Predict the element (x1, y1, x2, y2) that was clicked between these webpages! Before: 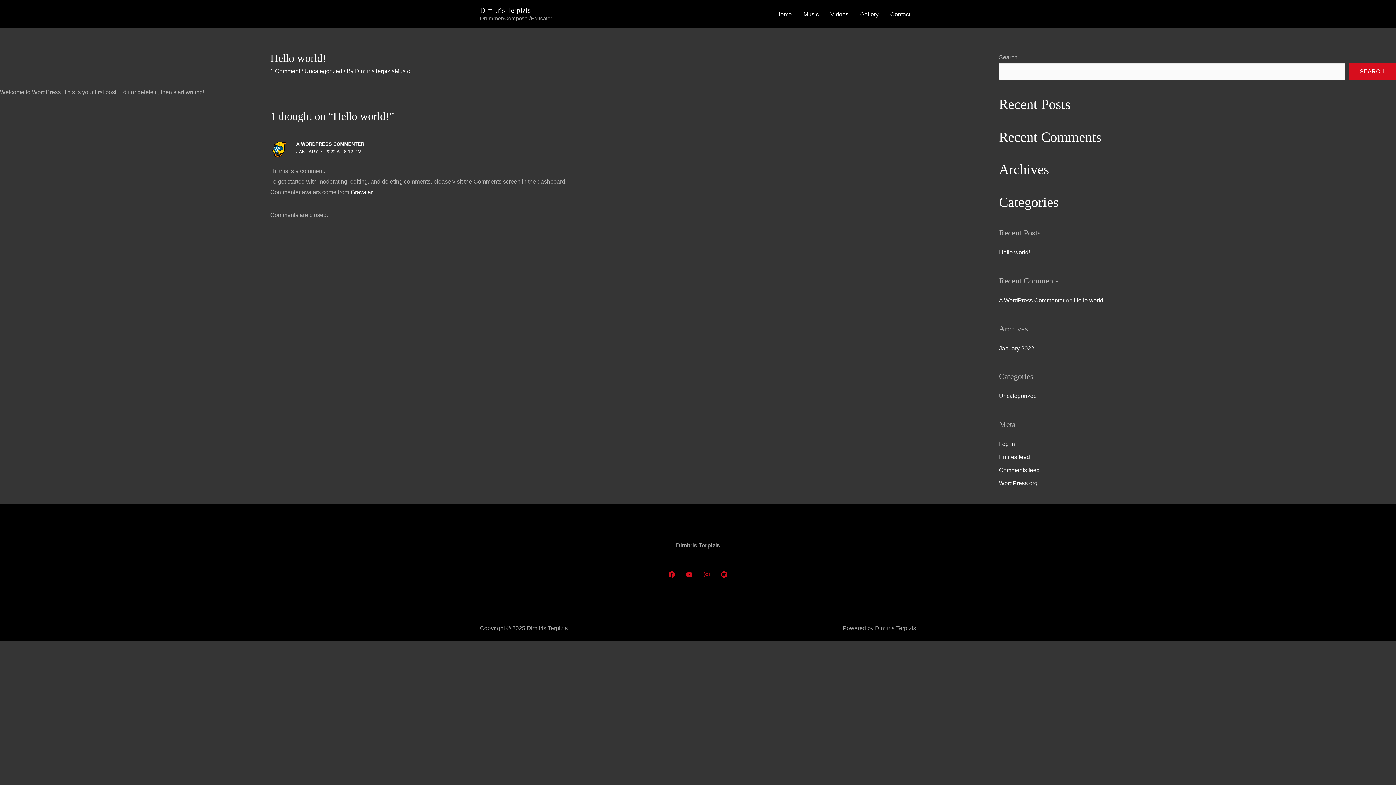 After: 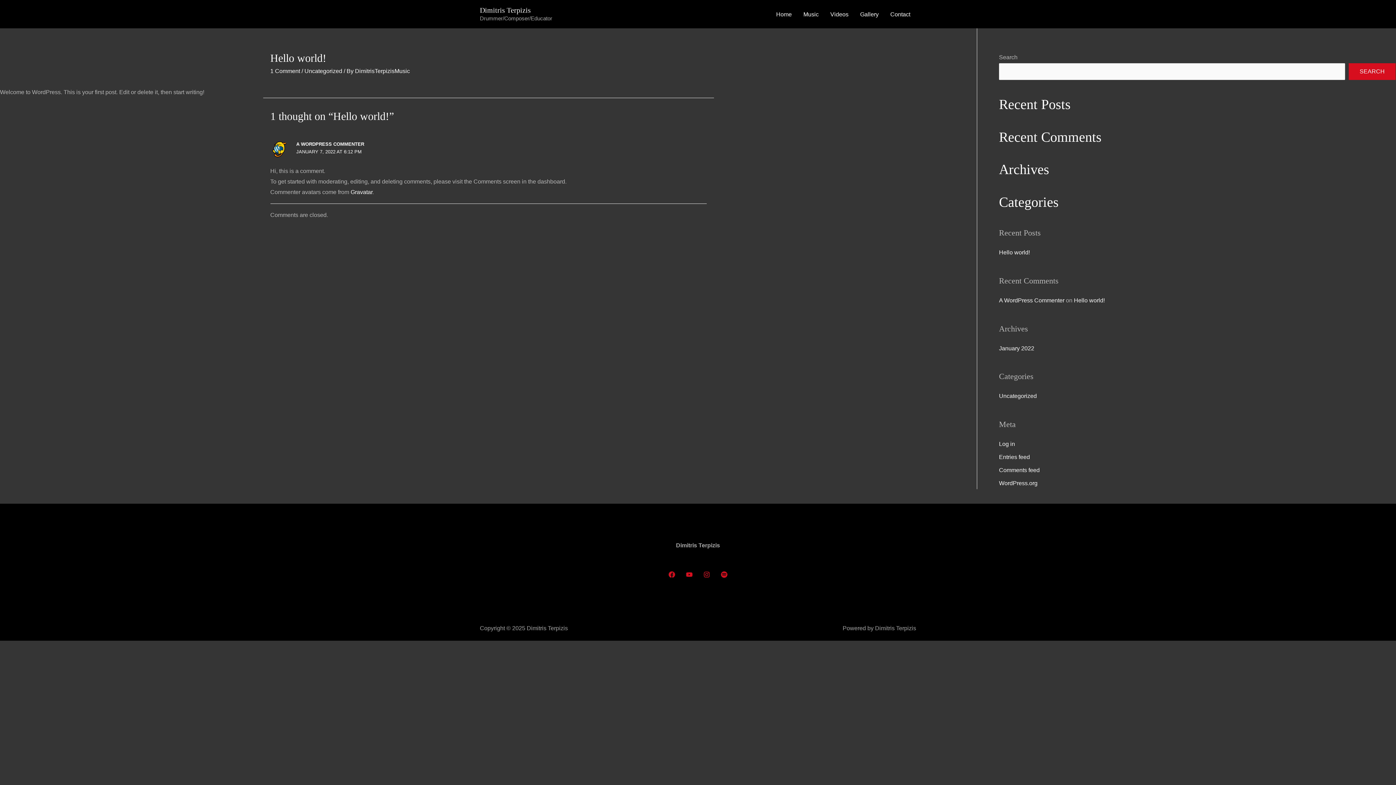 Action: label: JANUARY 7, 2022 AT 6:12 PM bbox: (296, 149, 361, 154)